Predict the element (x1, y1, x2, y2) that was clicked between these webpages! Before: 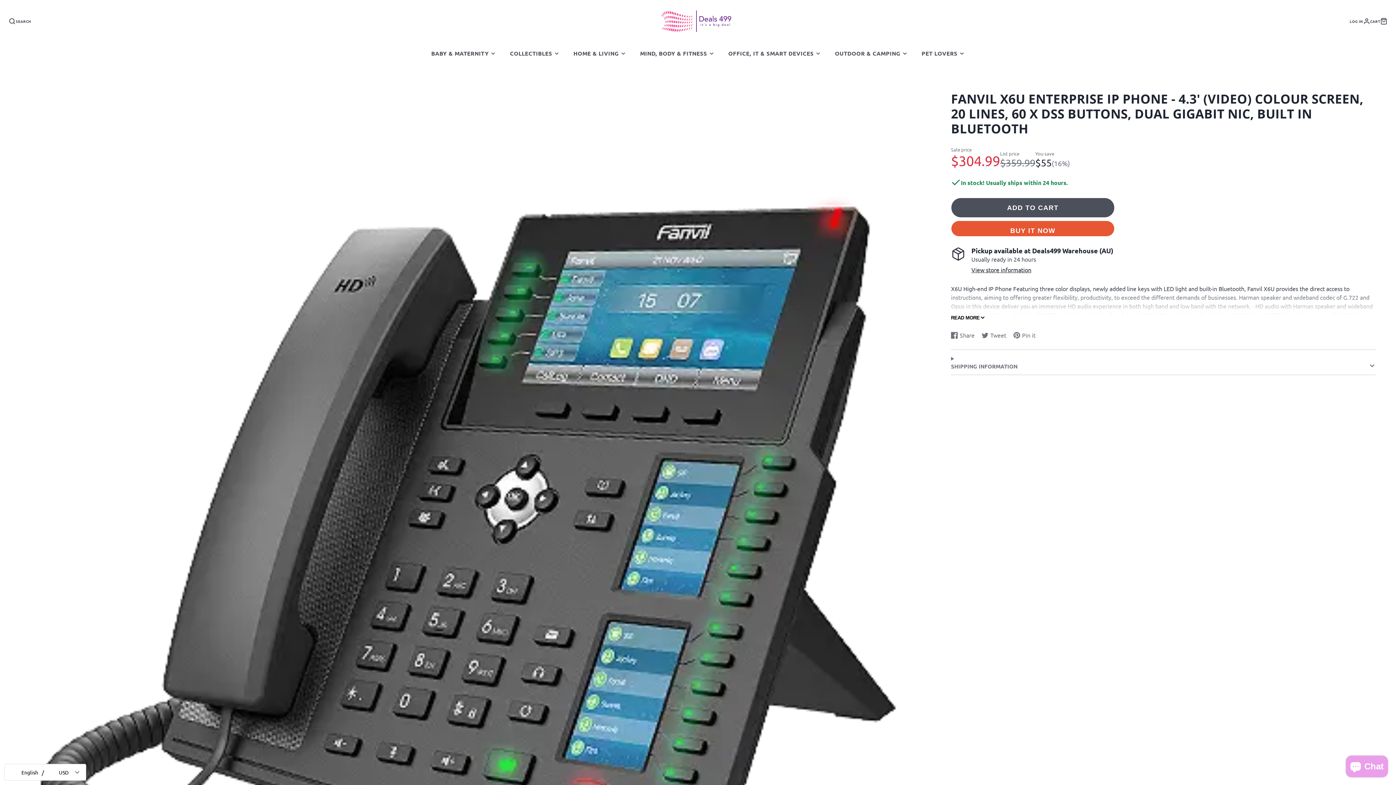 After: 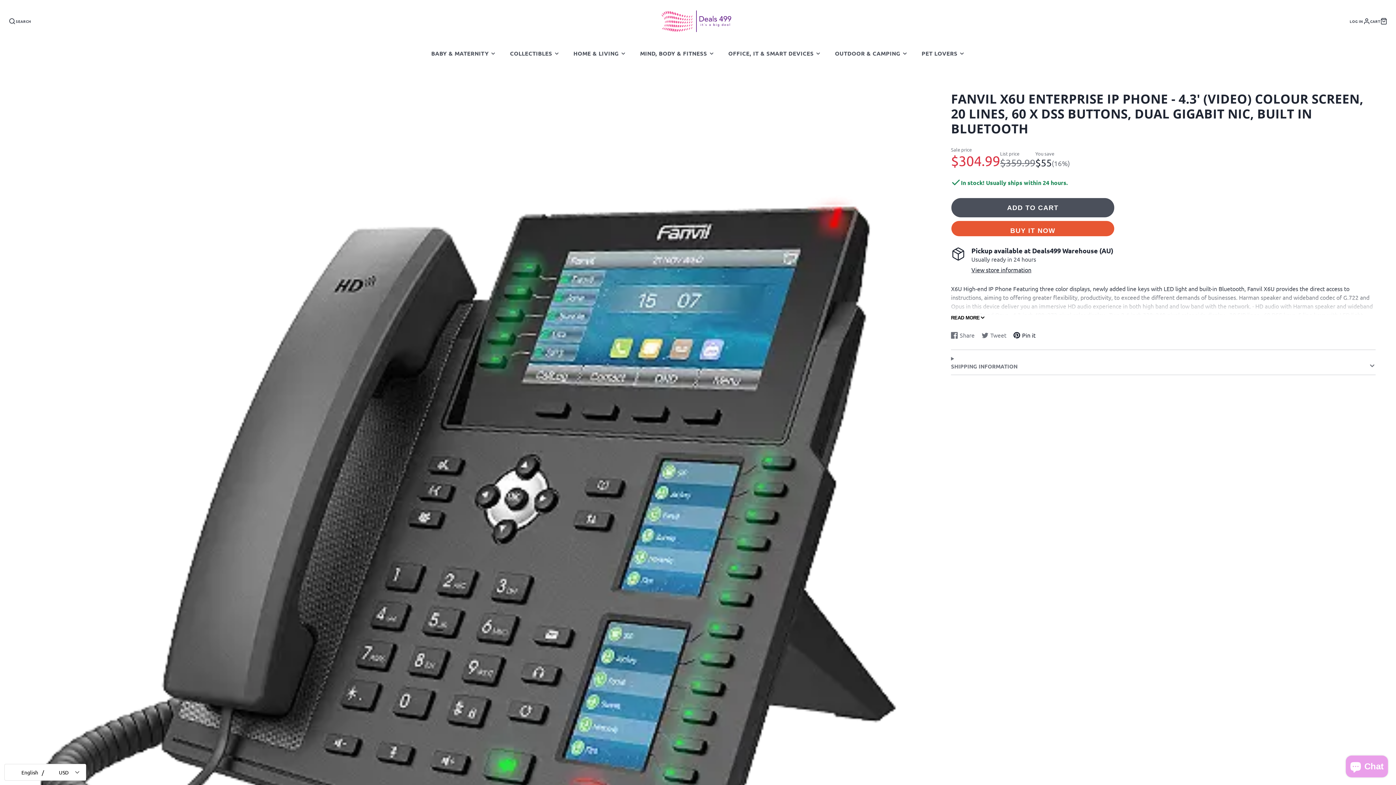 Action: bbox: (962, 382, 987, 389) label:  Pin it
Pin on Pinterest
Opens in a new window.